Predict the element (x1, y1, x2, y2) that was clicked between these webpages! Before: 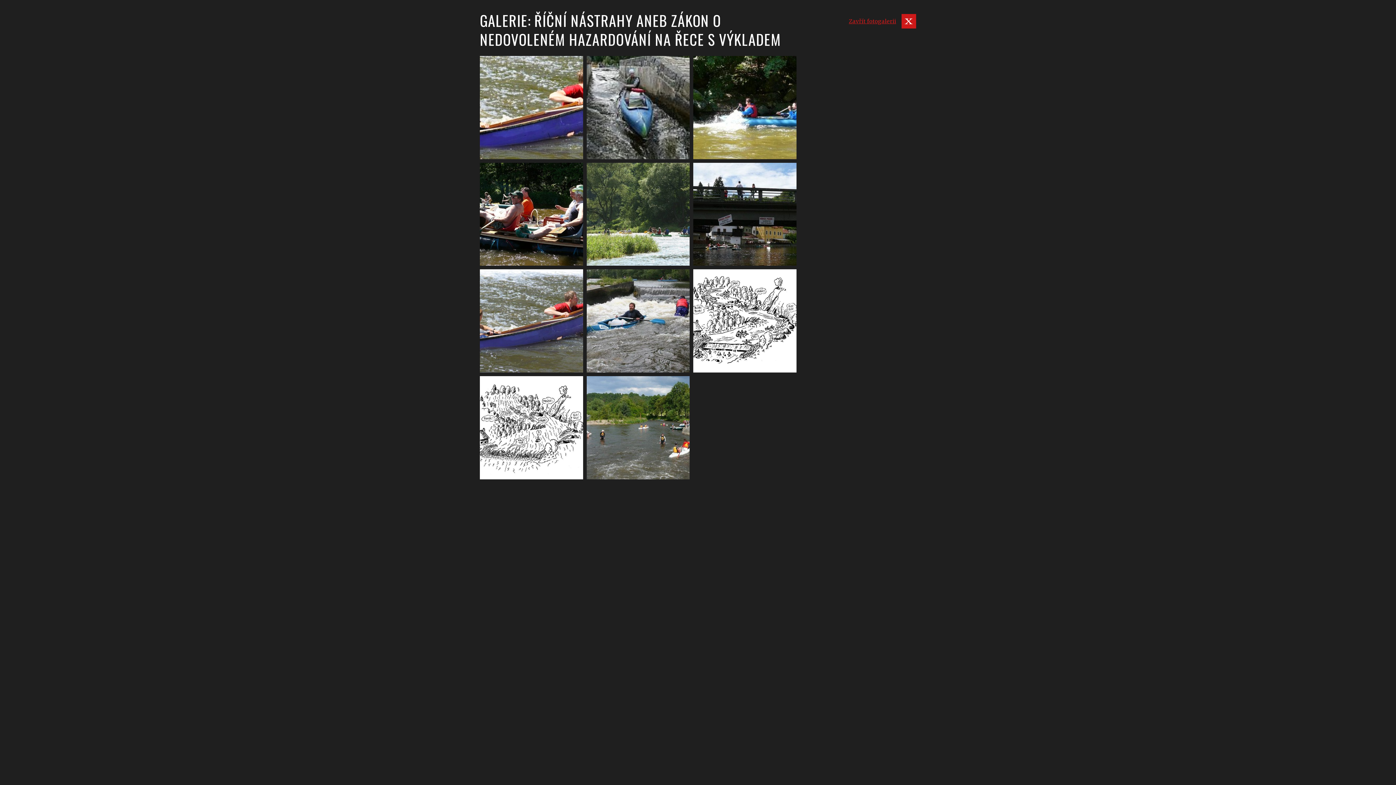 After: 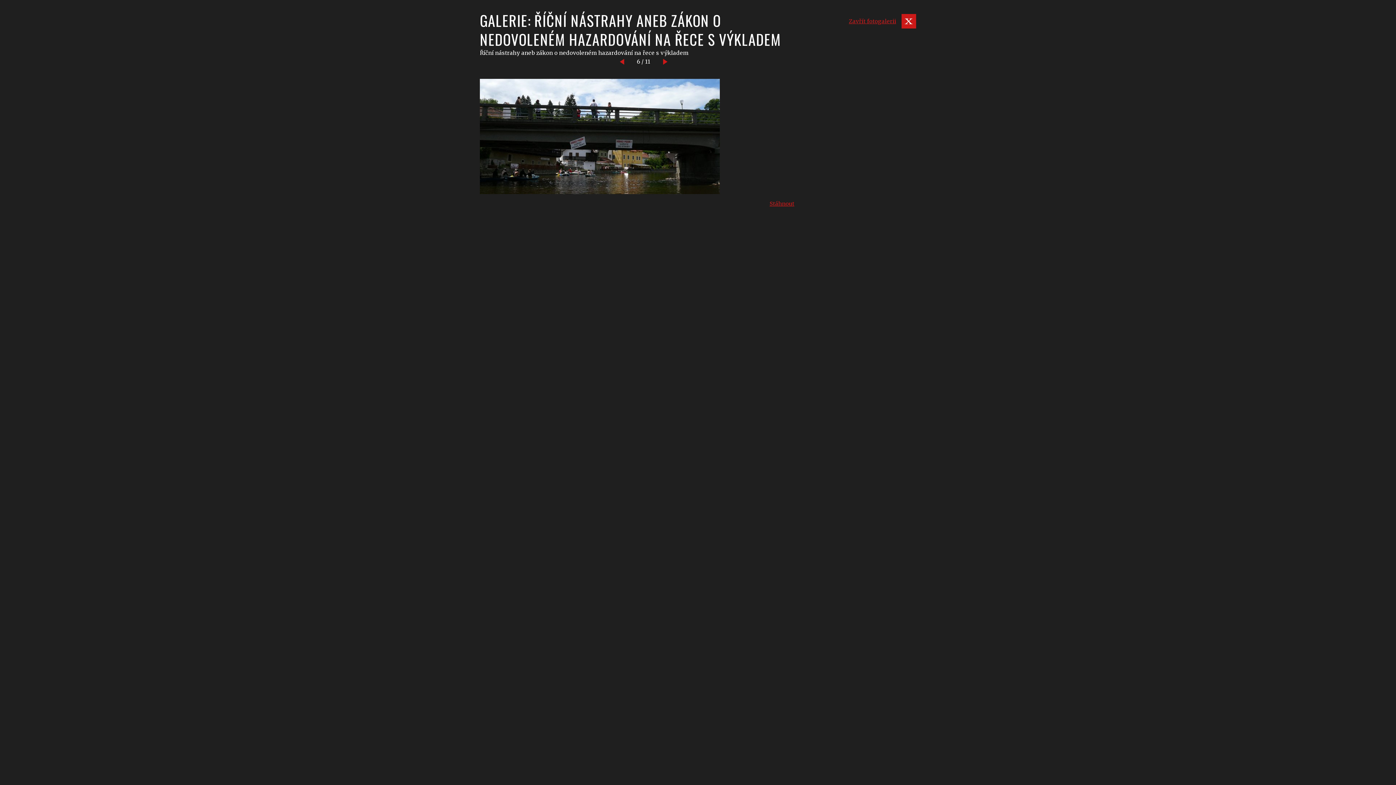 Action: label: Zobrazit bbox: (691, 160, 798, 267)